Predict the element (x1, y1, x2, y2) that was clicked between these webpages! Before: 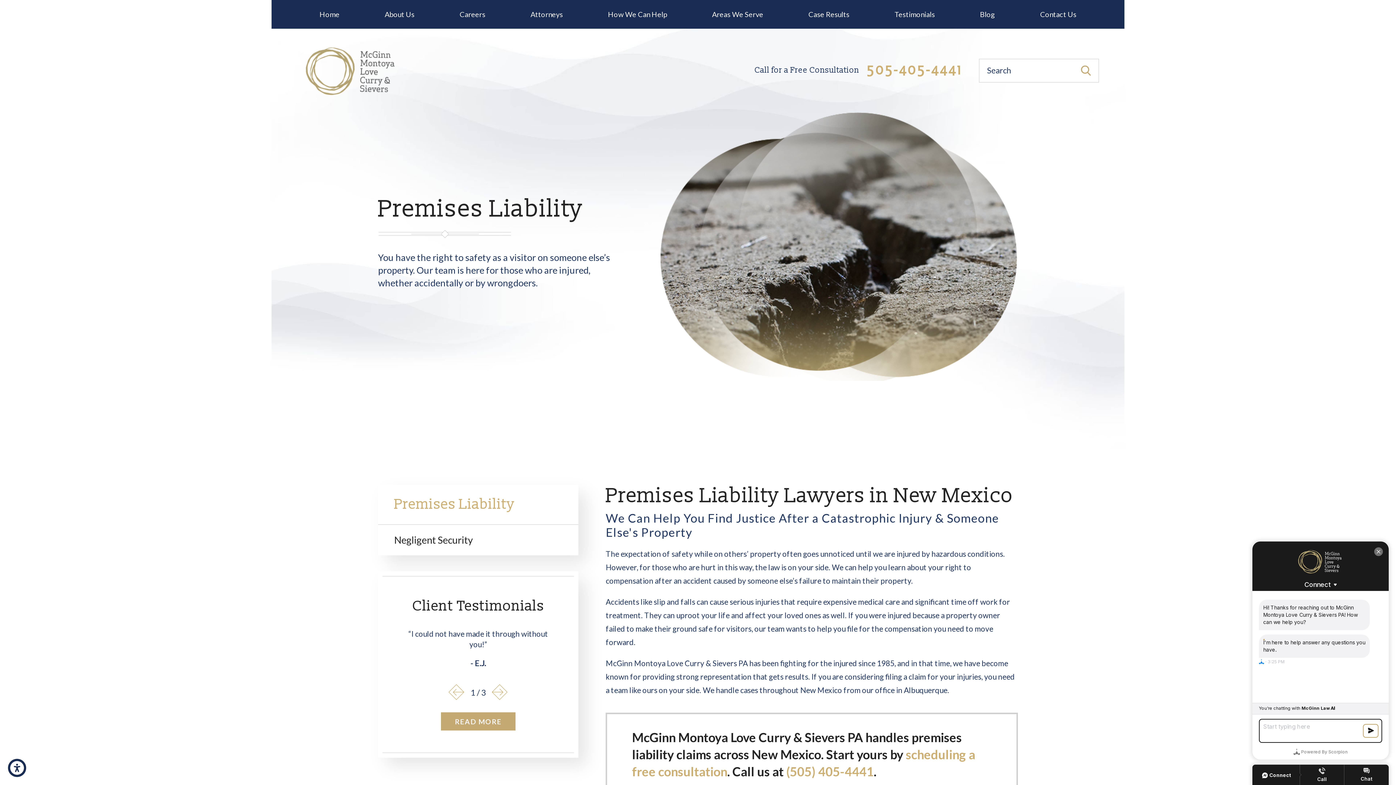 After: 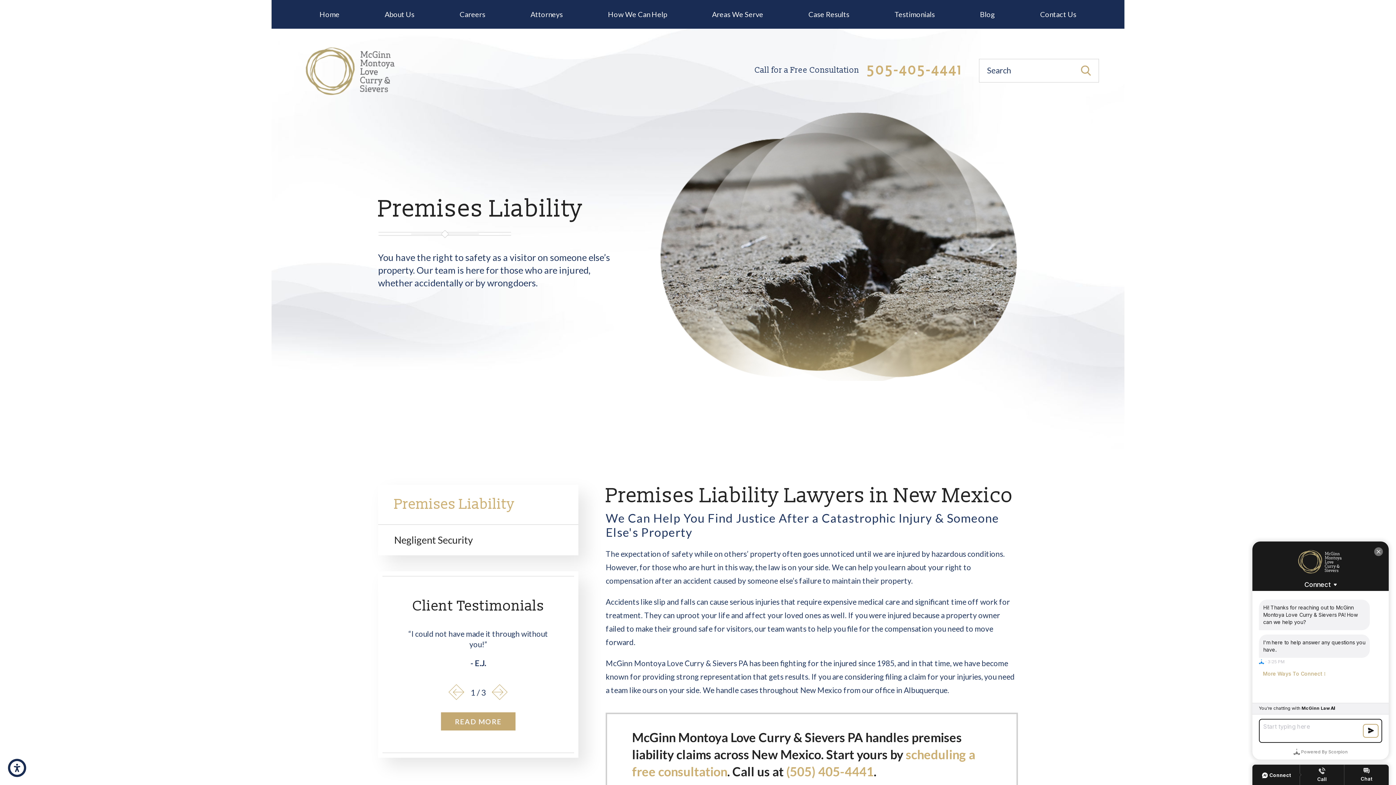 Action: label: Premises Liability bbox: (394, 497, 570, 512)